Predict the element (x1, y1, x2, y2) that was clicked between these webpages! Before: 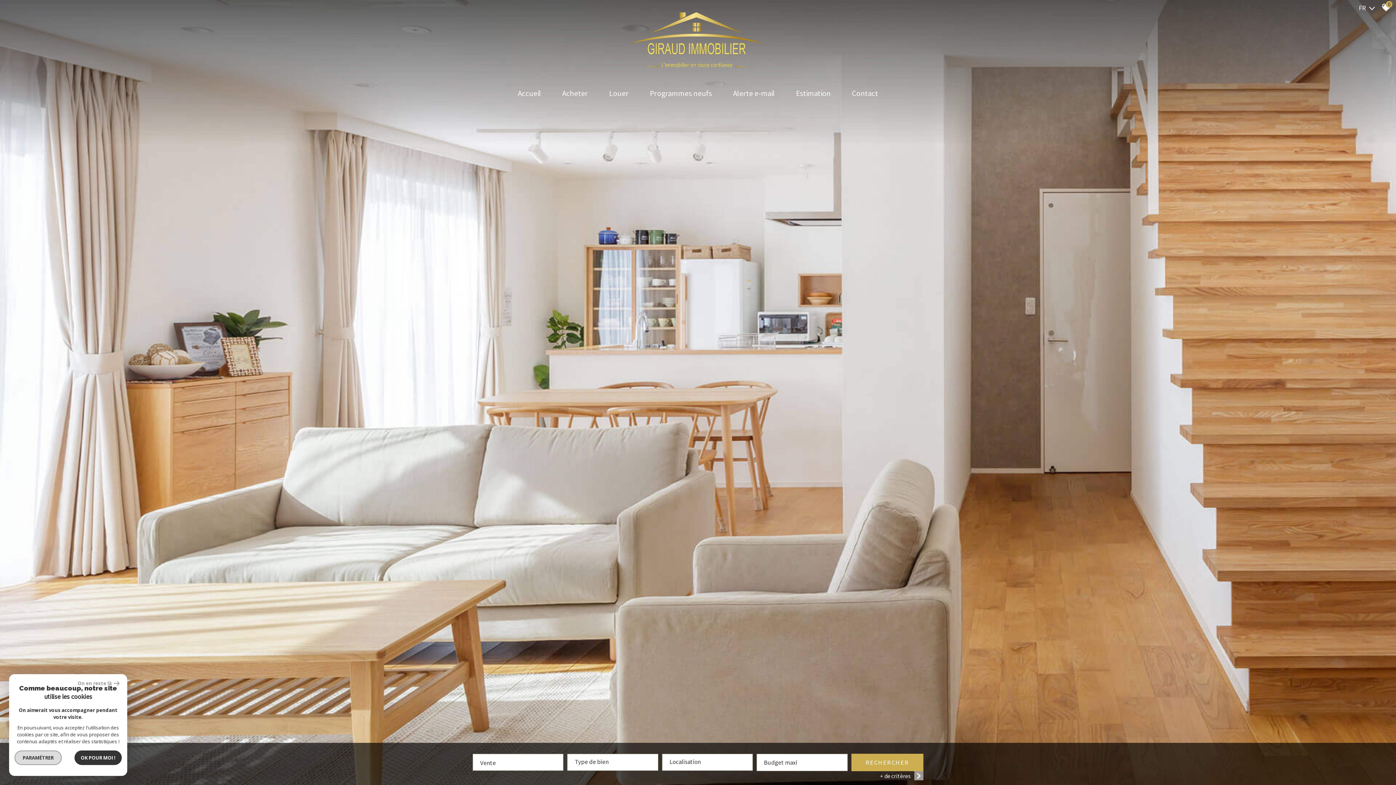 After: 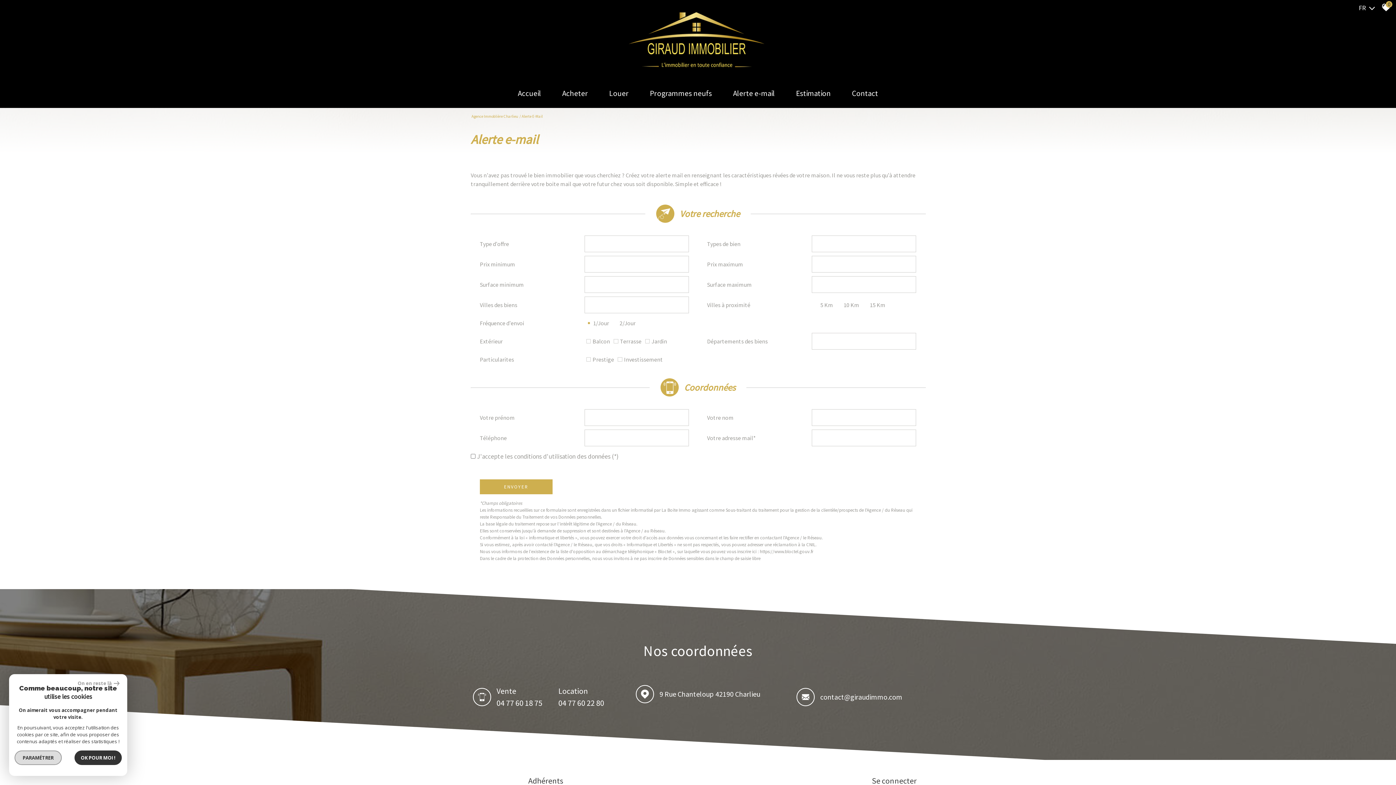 Action: label: Alerte e-mail bbox: (722, 82, 785, 105)